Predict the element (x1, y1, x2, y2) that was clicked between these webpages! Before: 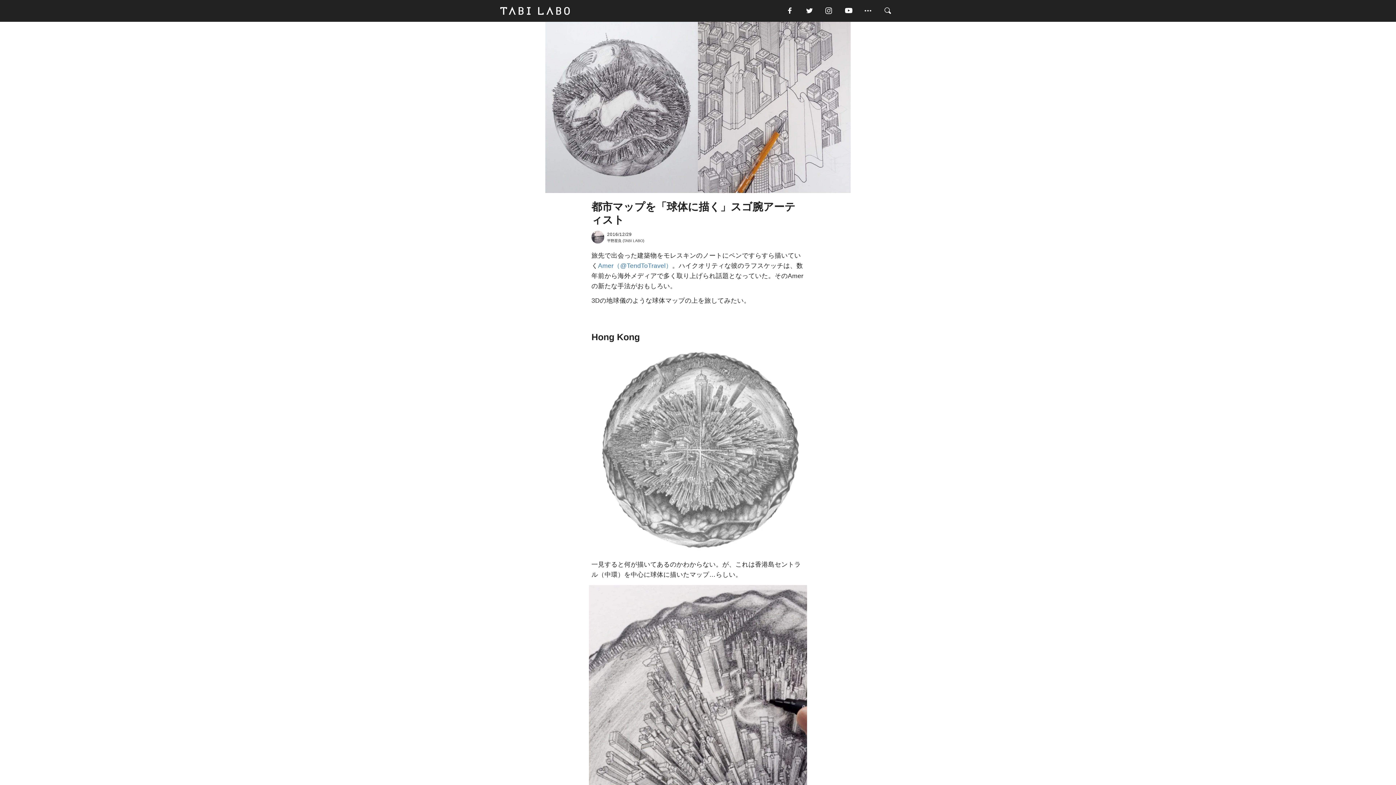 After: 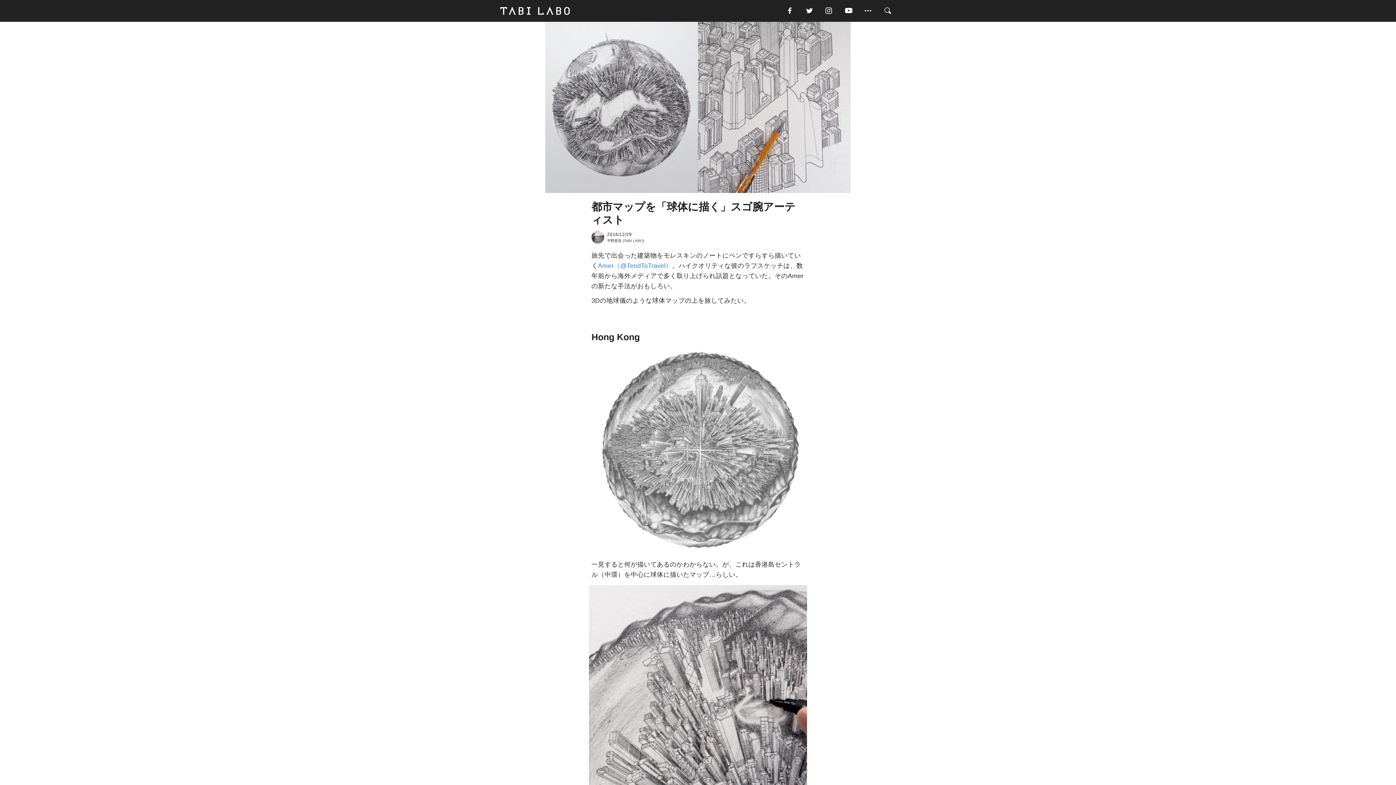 Action: bbox: (824, 5, 843, 16)